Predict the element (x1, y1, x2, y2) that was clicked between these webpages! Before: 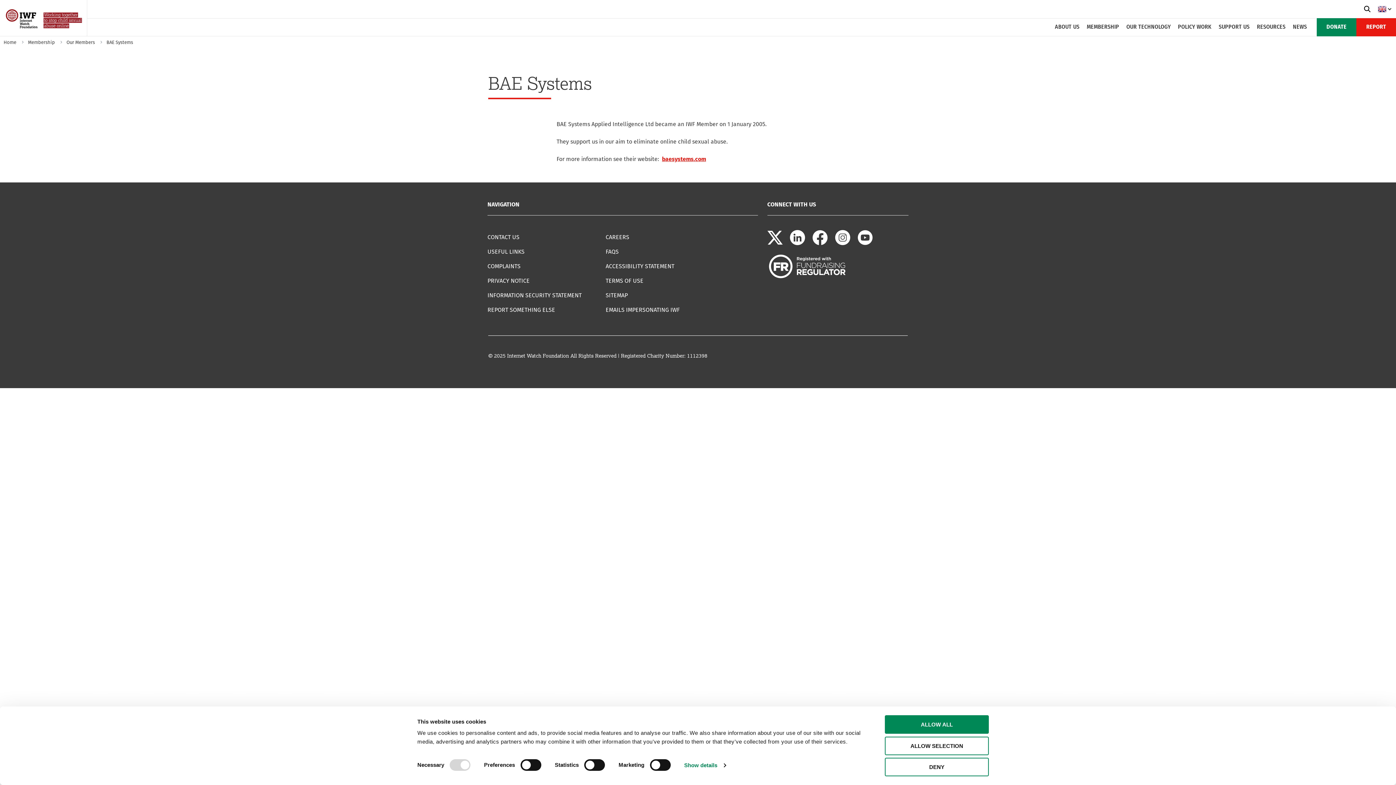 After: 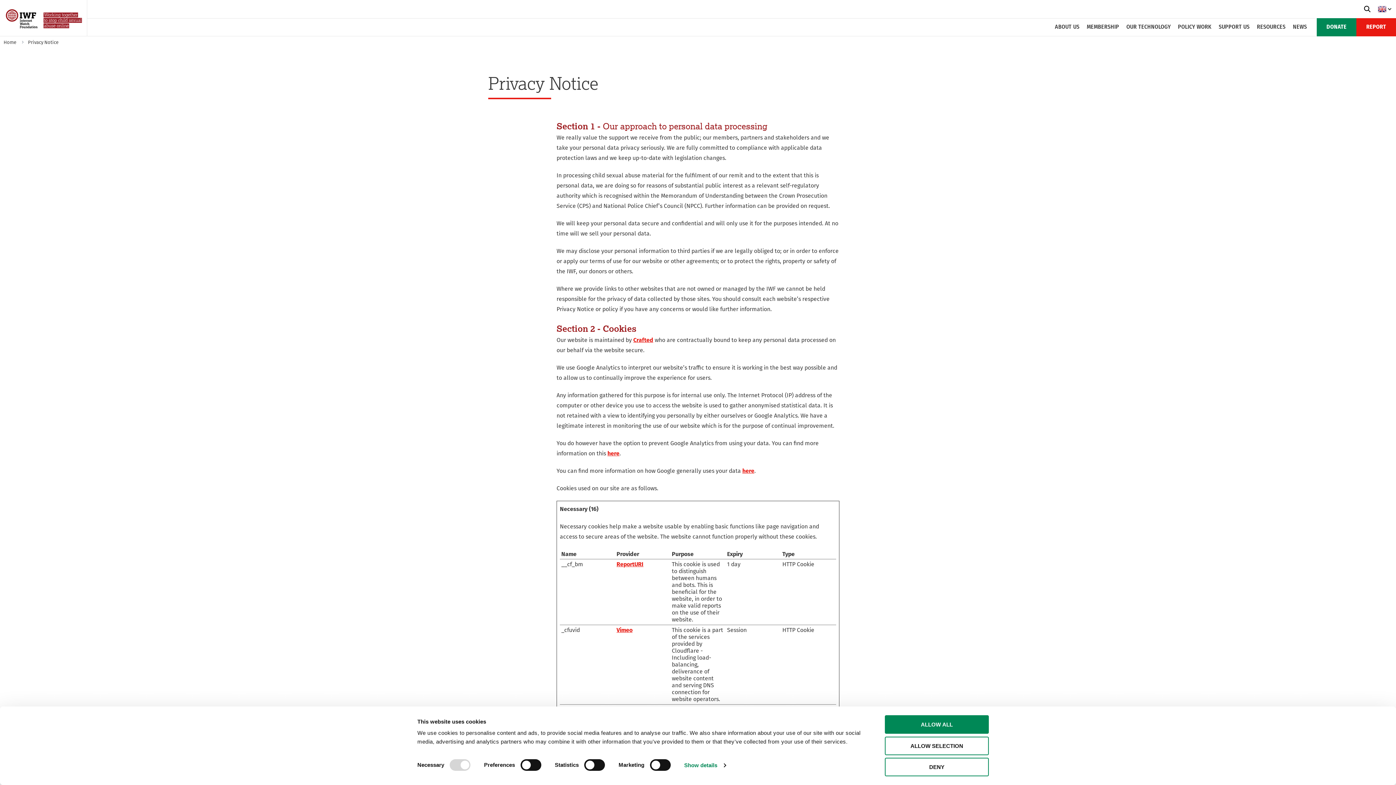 Action: bbox: (487, 277, 544, 284) label: PRIVACY NOTICE